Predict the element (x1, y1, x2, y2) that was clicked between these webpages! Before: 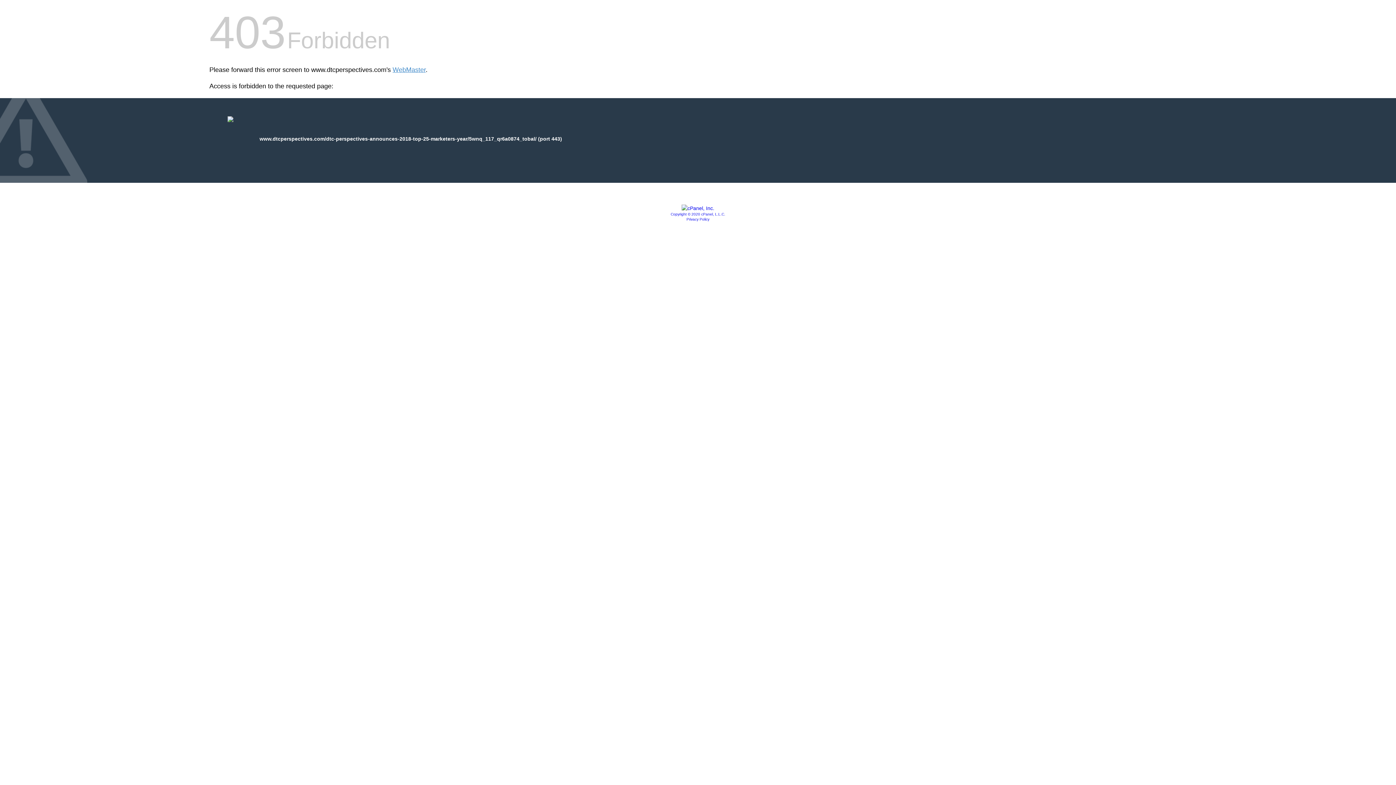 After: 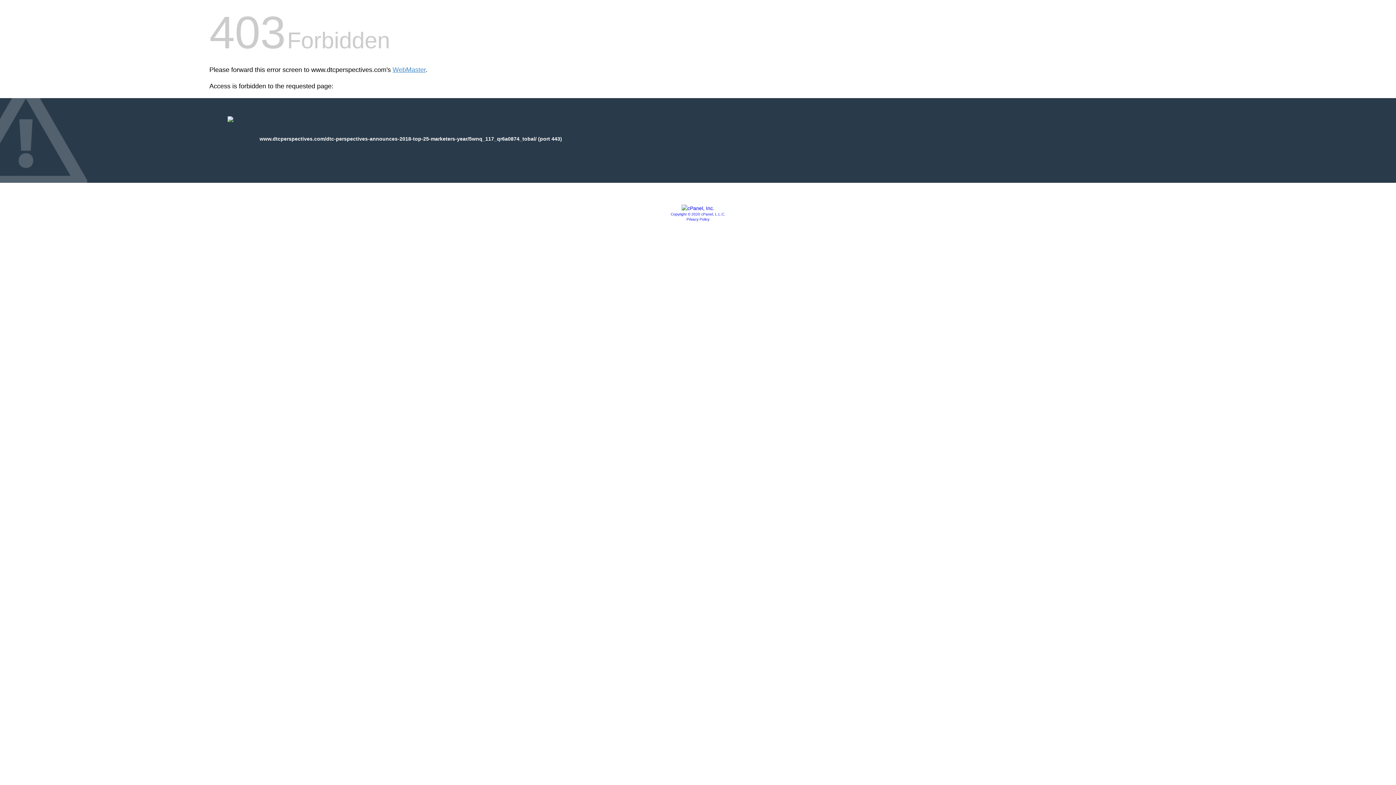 Action: bbox: (686, 217, 709, 221) label: Privacy Policy